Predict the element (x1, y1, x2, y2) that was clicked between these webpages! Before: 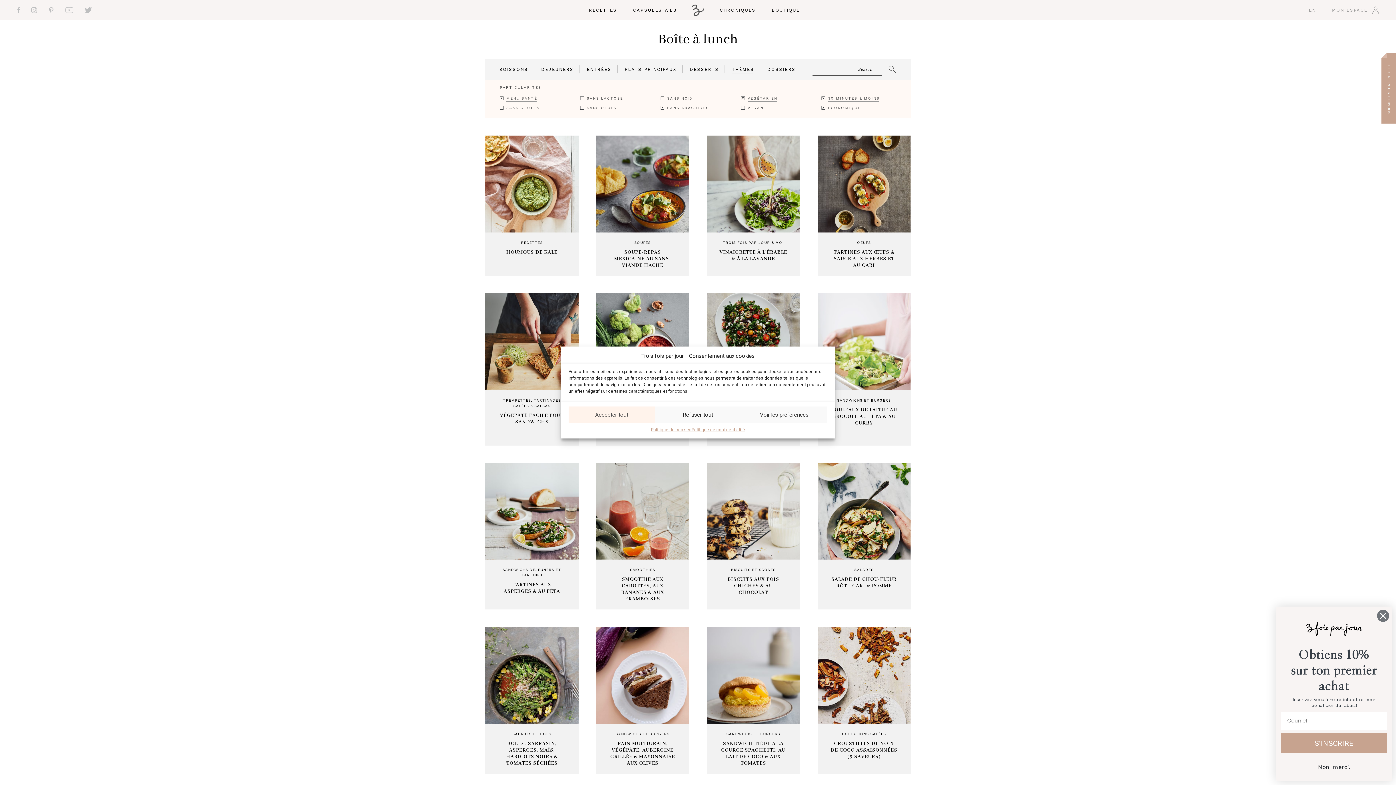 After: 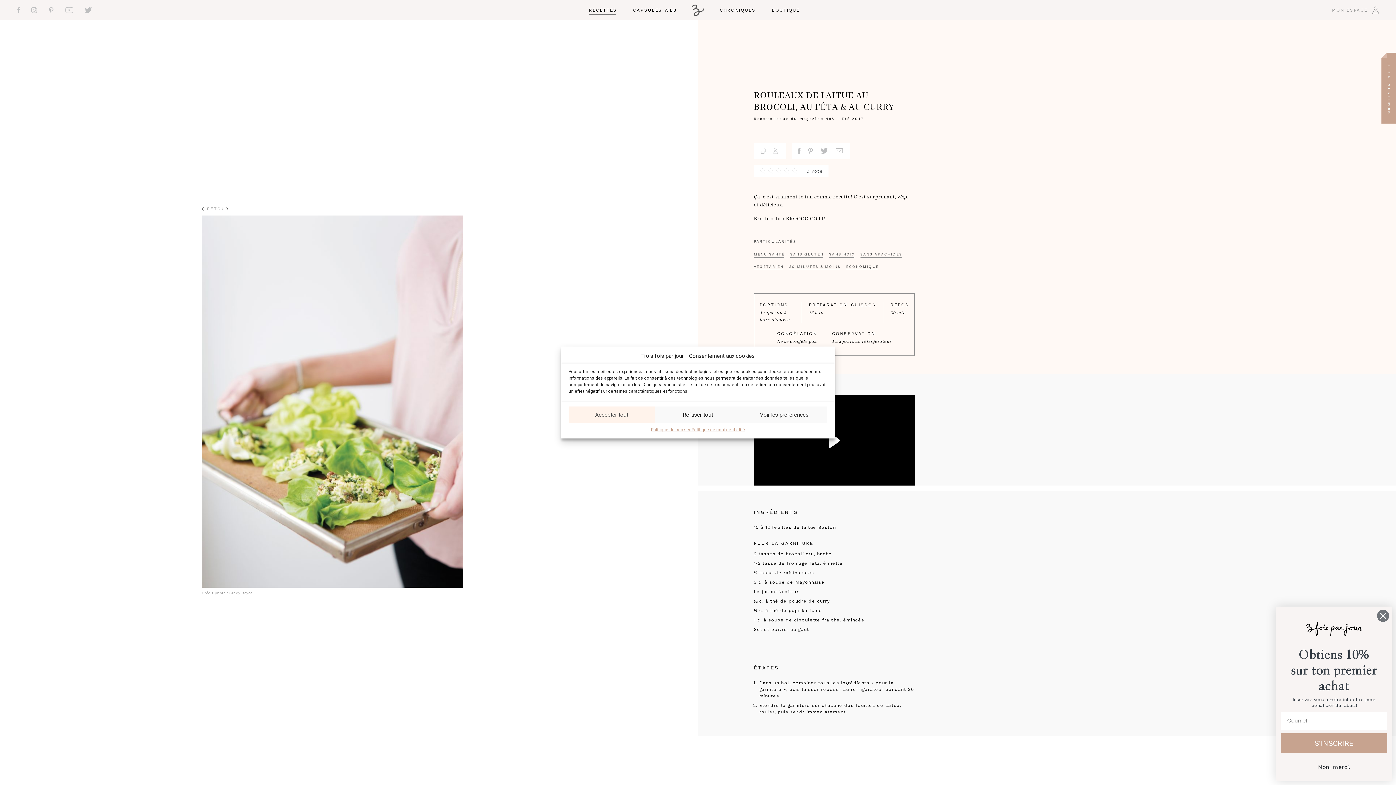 Action: bbox: (817, 293, 910, 445) label: SANDWICHS ET BURGERS
ROULEAUX DE LAITUE AU BROCOLI, AU FÉTA & AU CURRY